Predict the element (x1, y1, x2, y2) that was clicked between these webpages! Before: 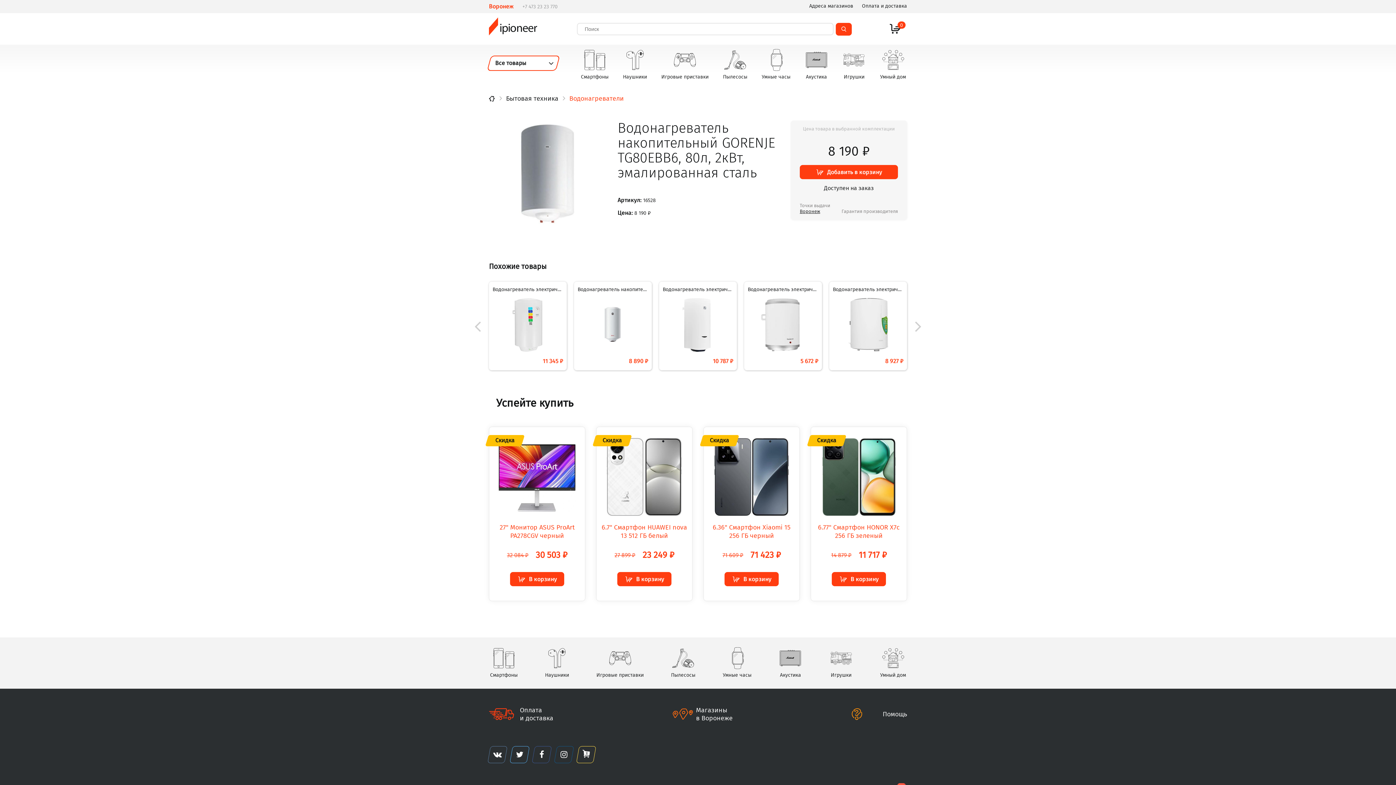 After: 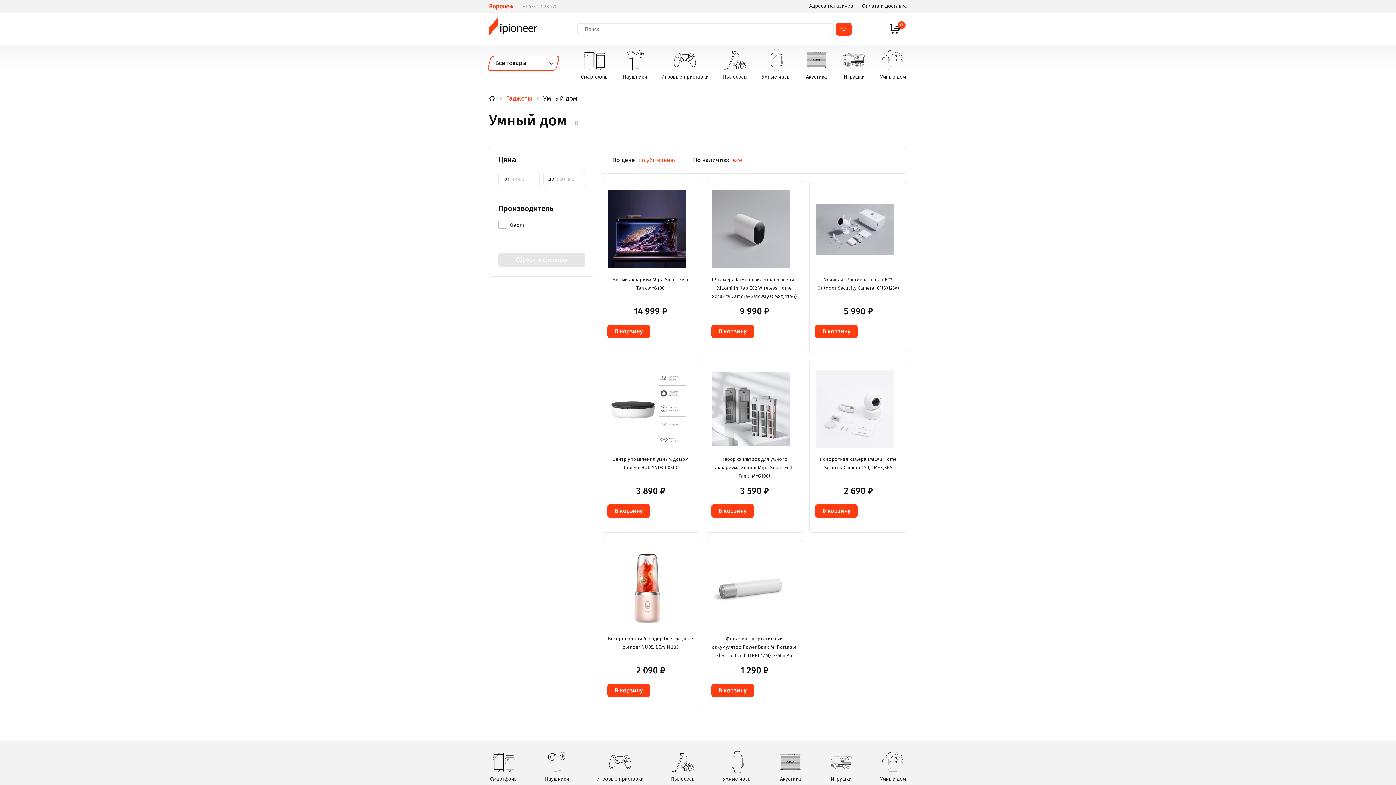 Action: bbox: (879, 44, 907, 84) label: Умный дом